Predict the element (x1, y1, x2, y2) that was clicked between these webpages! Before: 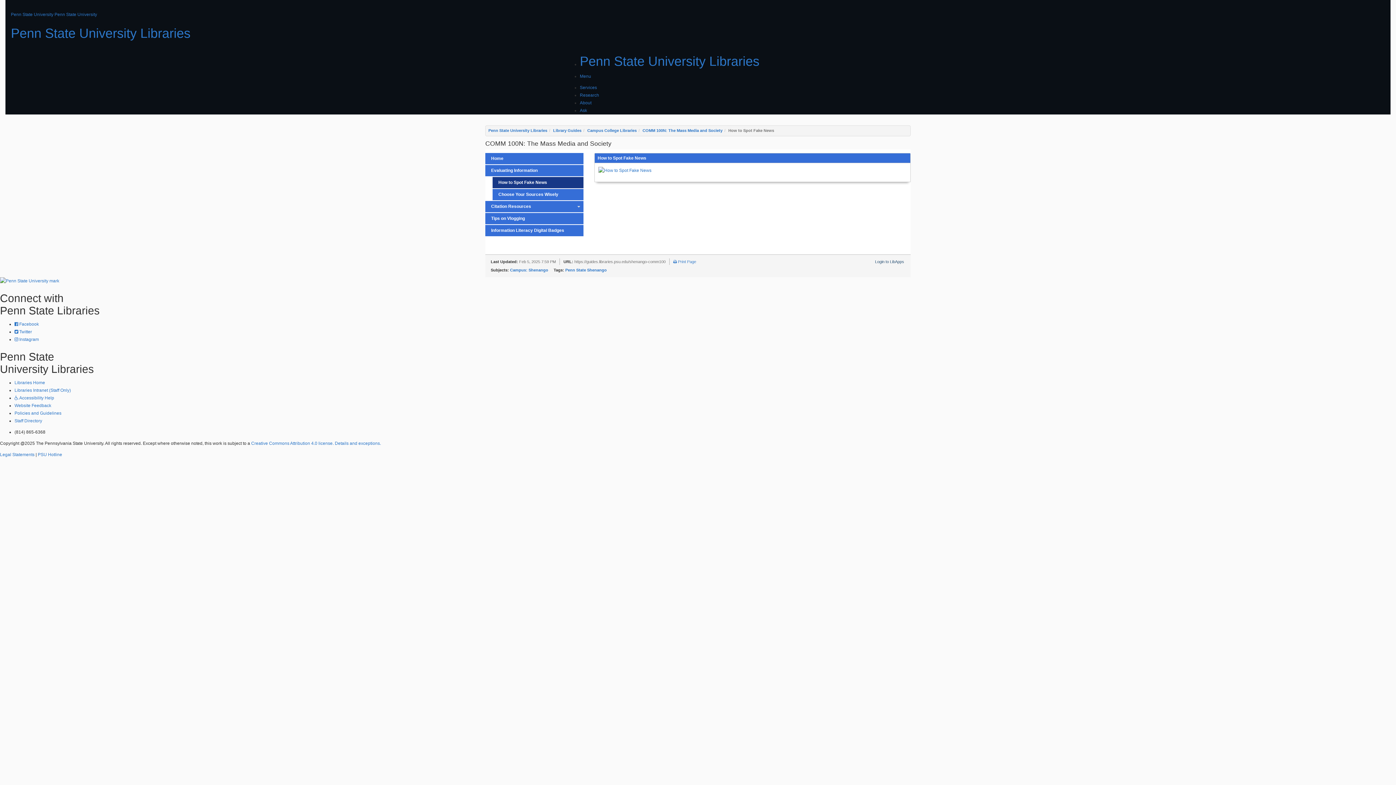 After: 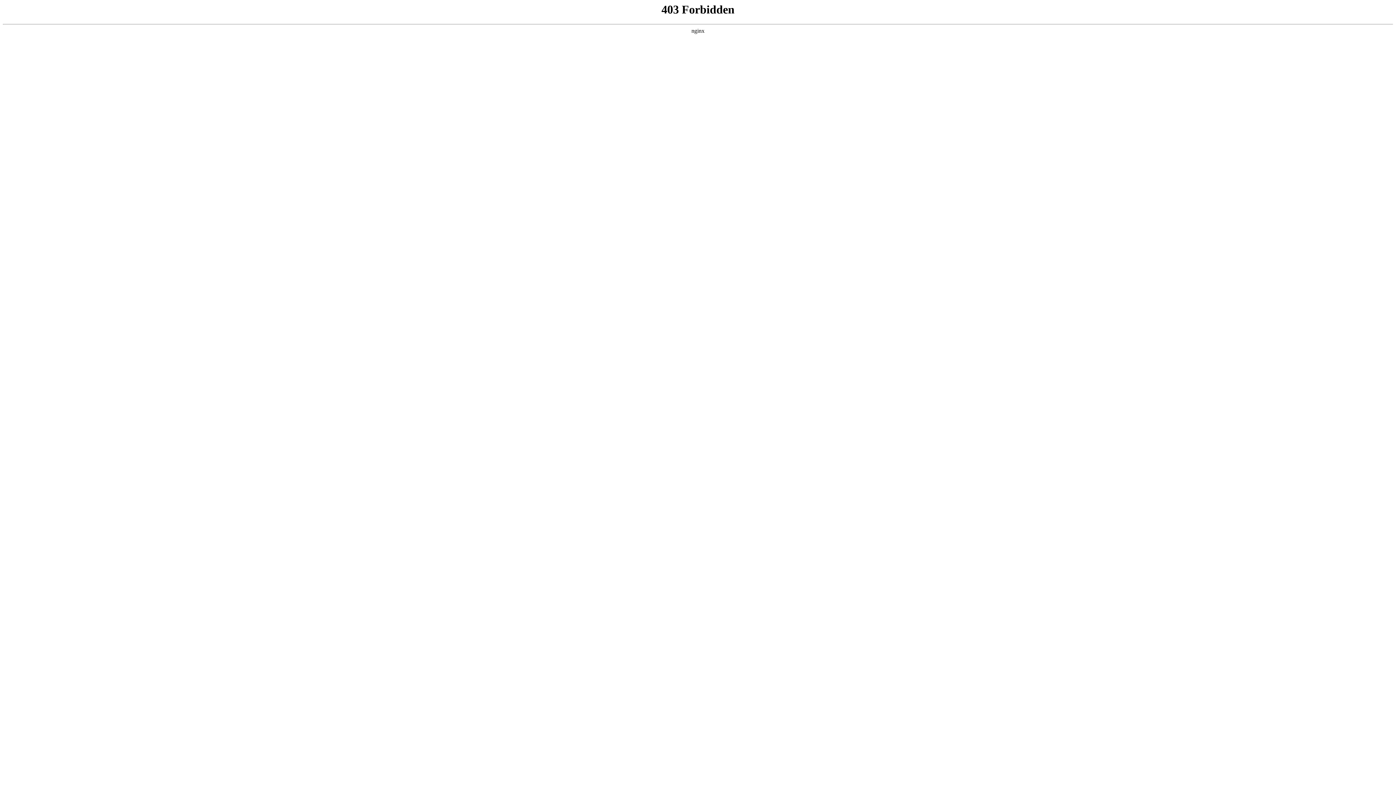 Action: label: Penn State University bbox: (10, 12, 53, 17)